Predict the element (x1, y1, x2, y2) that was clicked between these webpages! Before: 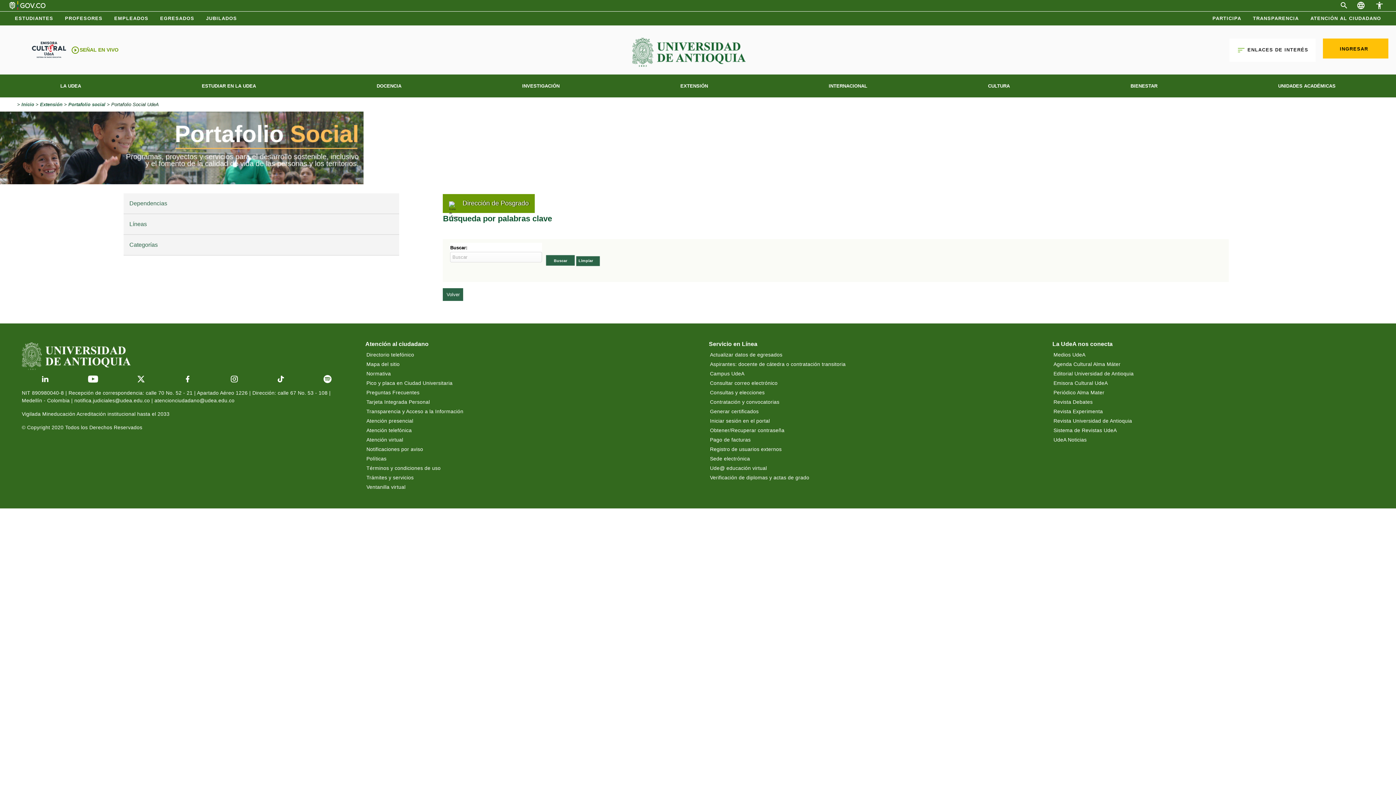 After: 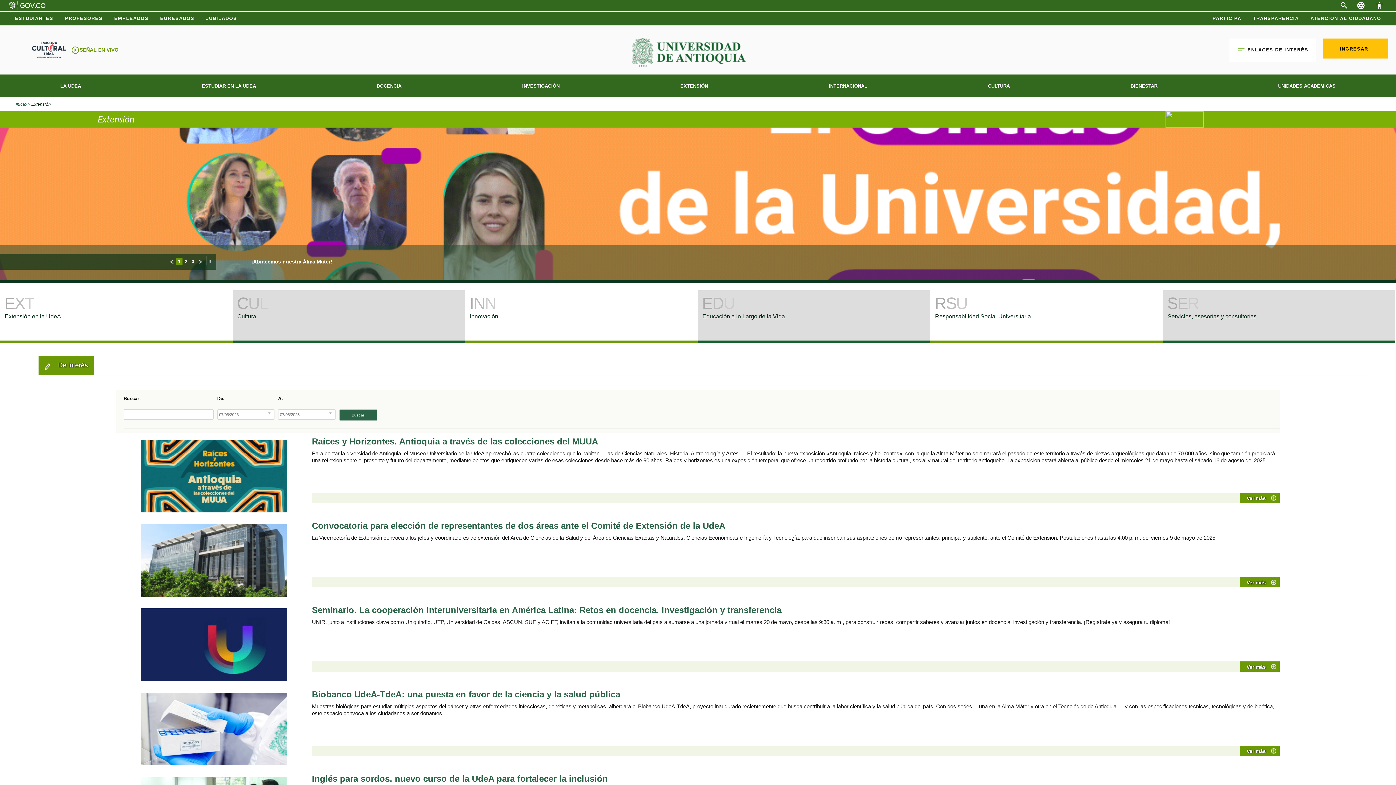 Action: label: Extensión bbox: (40, 101, 62, 107)